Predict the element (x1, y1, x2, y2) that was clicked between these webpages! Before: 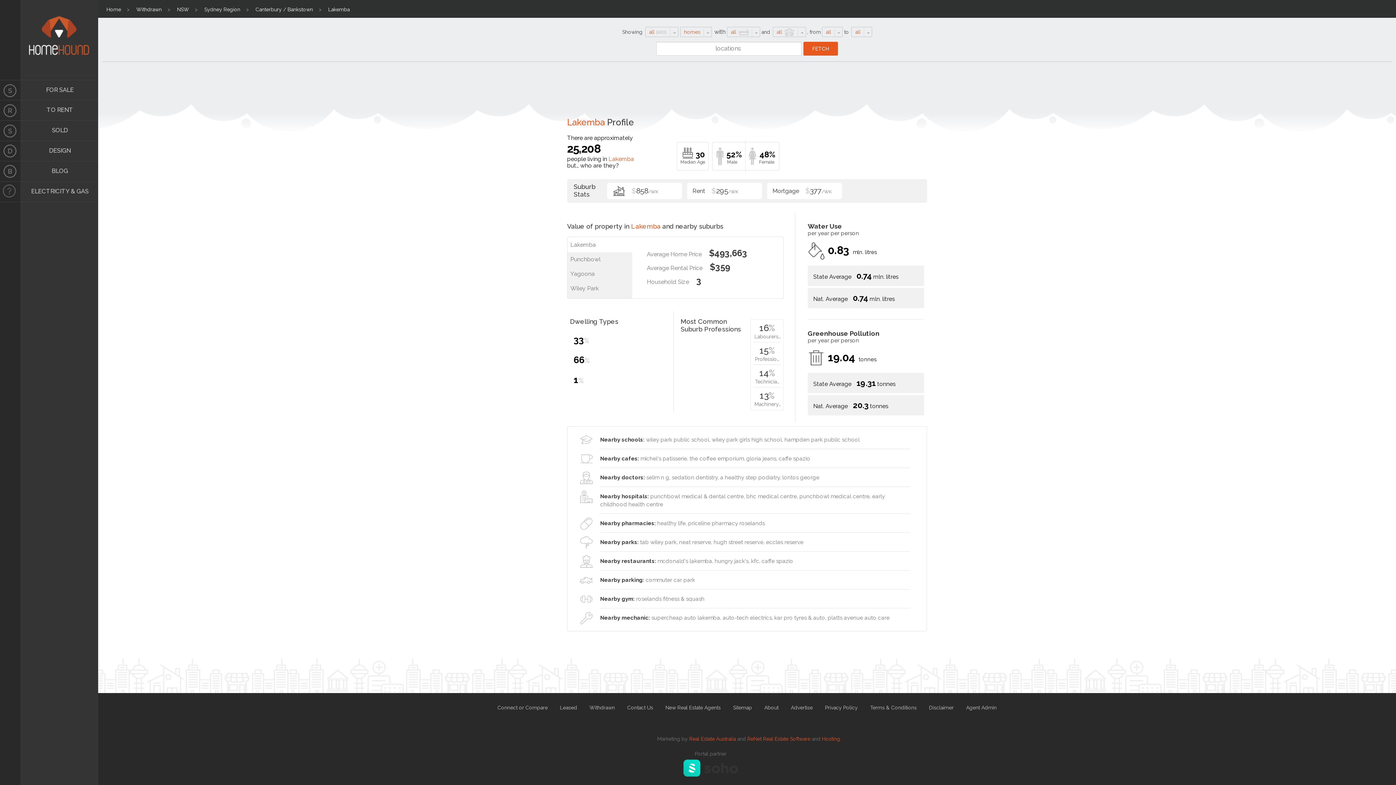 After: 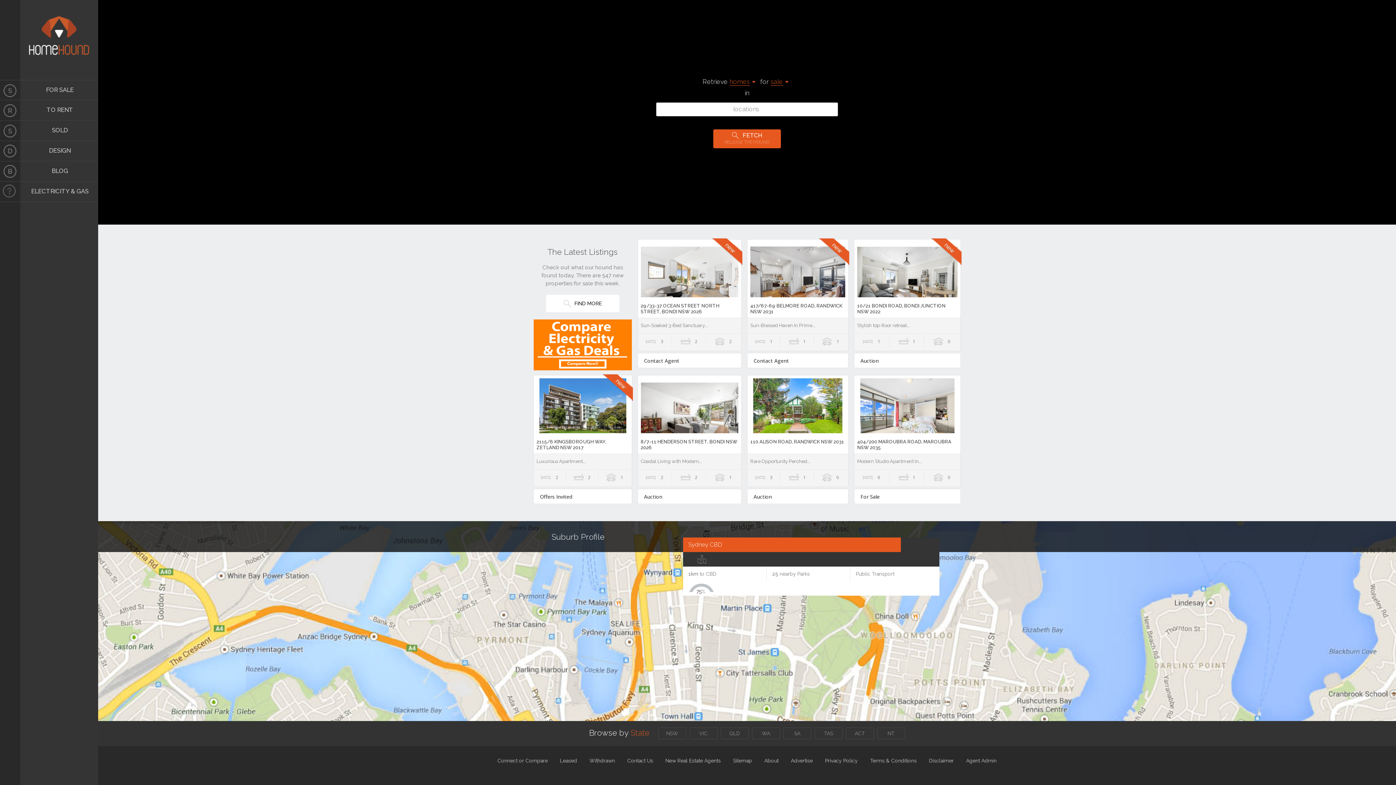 Action: bbox: (101, 4, 125, 15) label: Home